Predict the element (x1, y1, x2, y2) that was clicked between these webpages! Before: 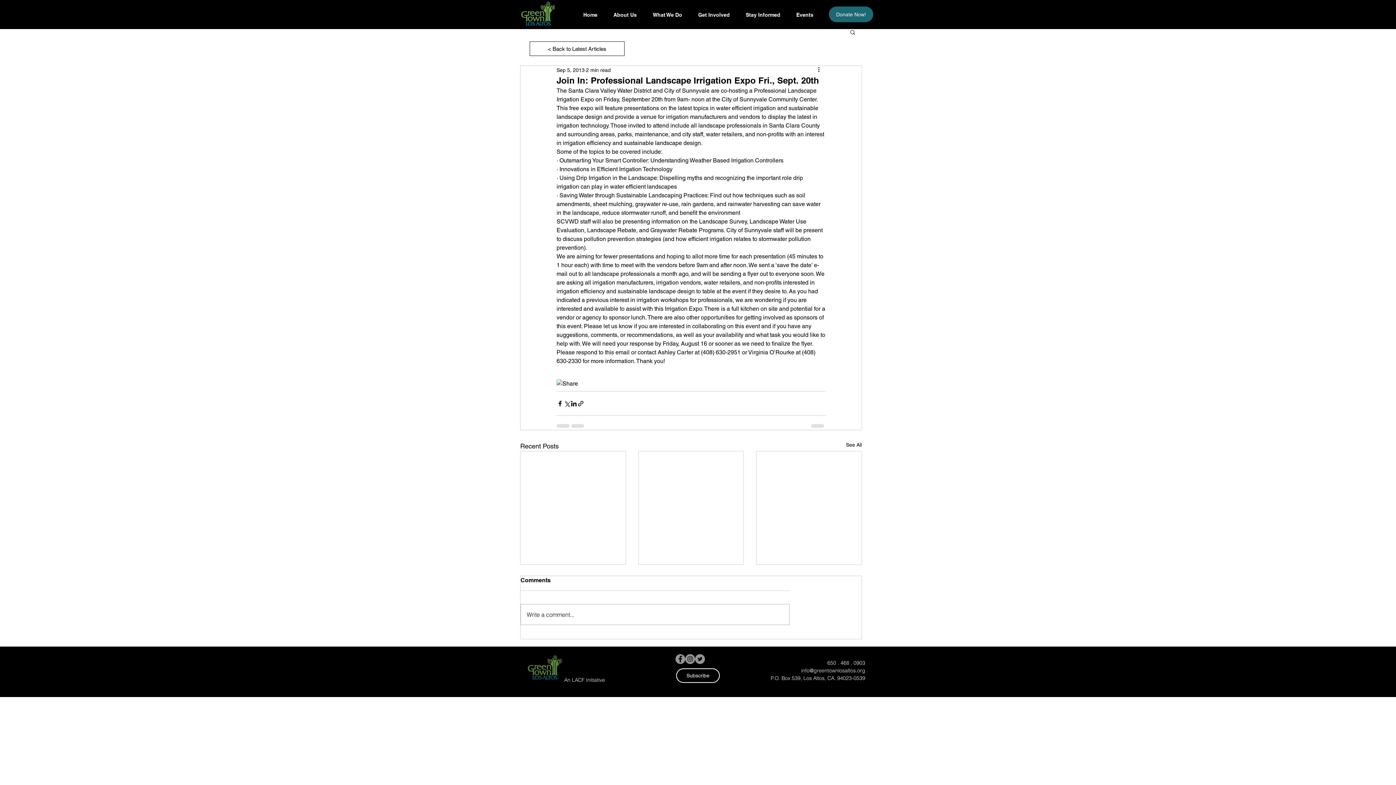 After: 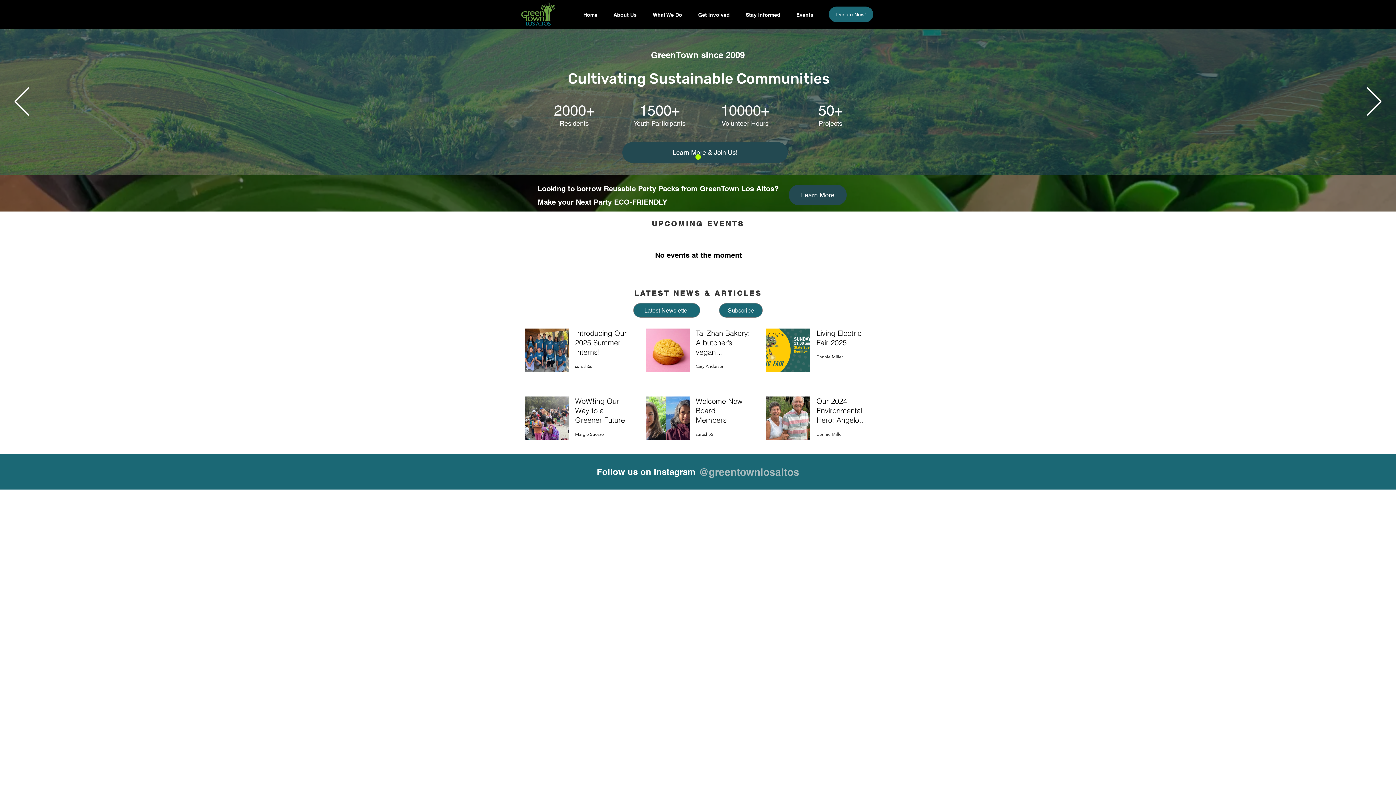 Action: bbox: (520, 0, 556, 29)